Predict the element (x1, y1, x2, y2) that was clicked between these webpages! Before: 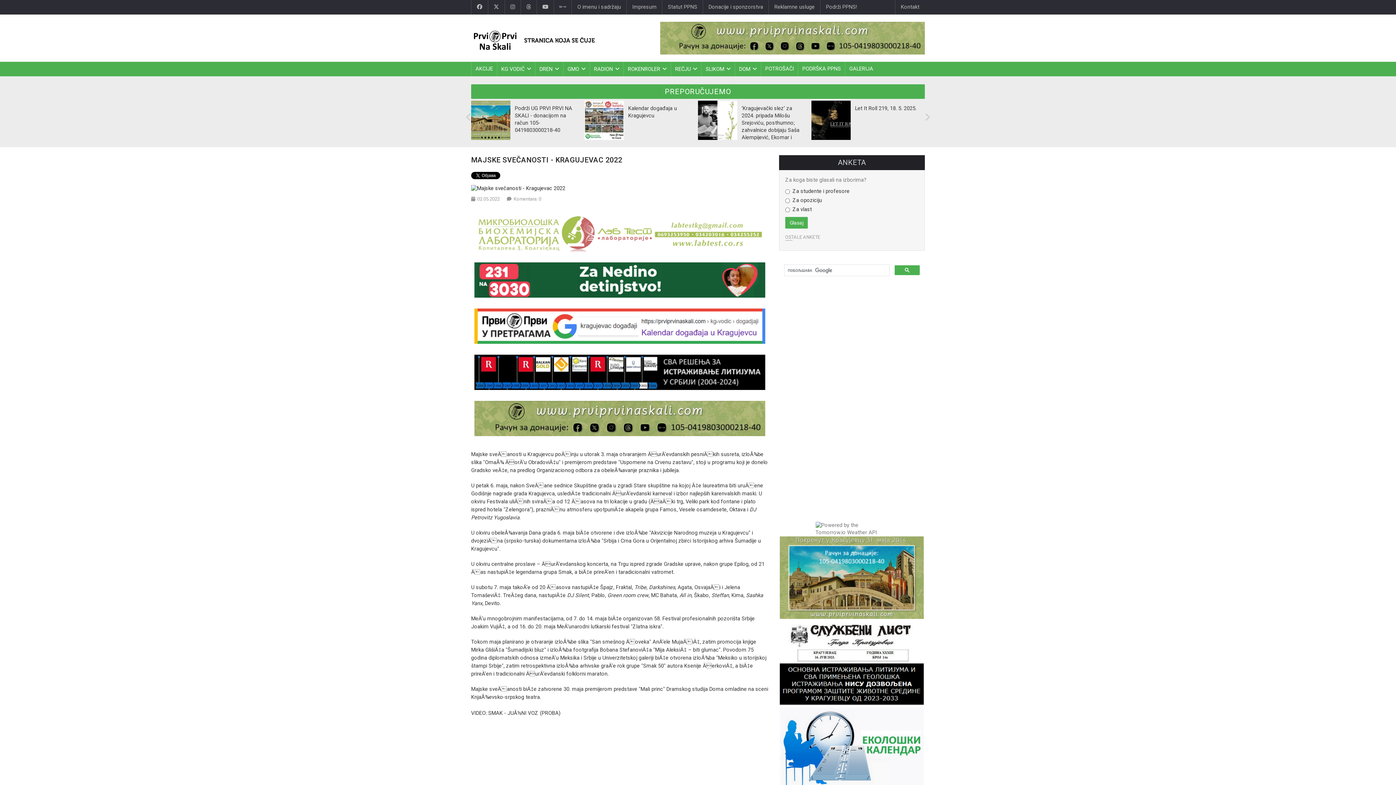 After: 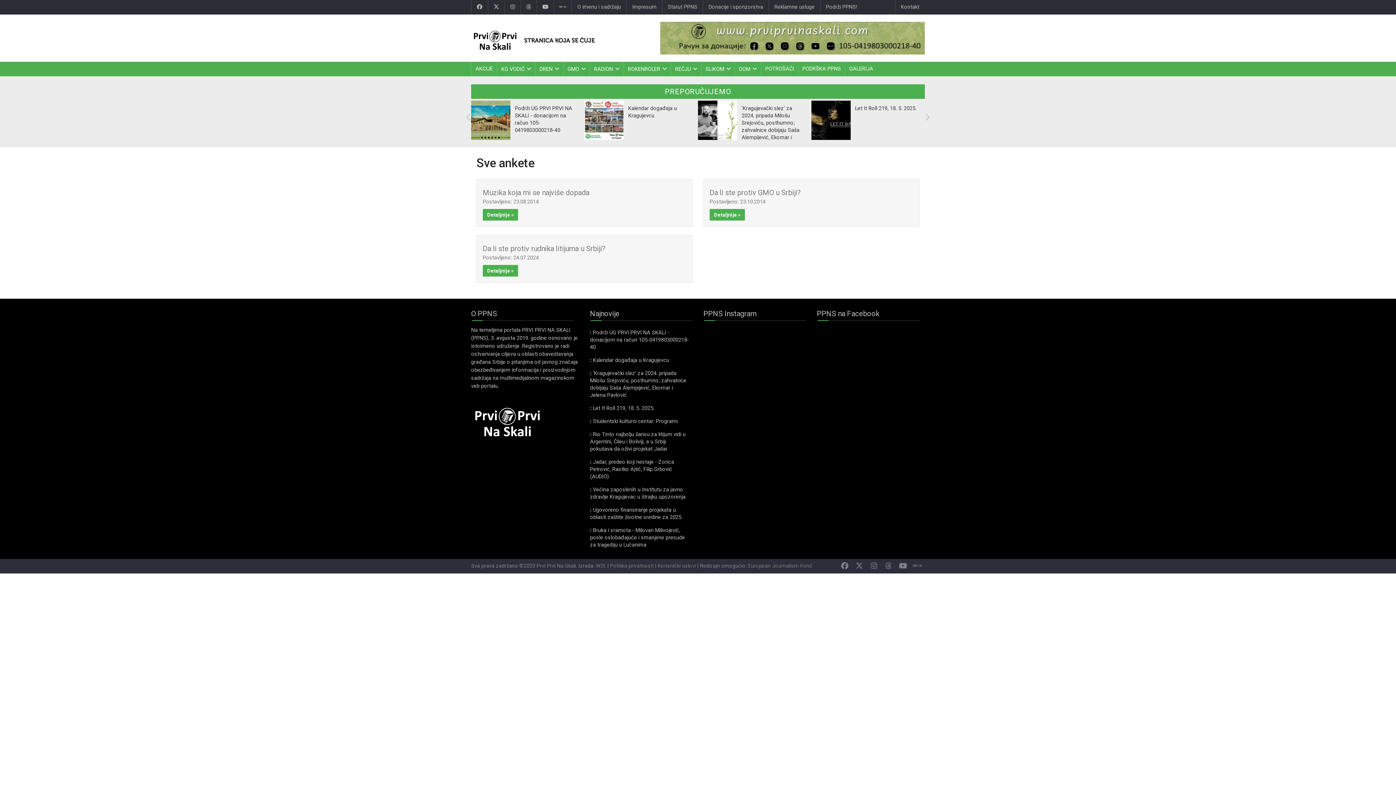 Action: label: OSTALE ANKETE bbox: (785, 232, 918, 244)